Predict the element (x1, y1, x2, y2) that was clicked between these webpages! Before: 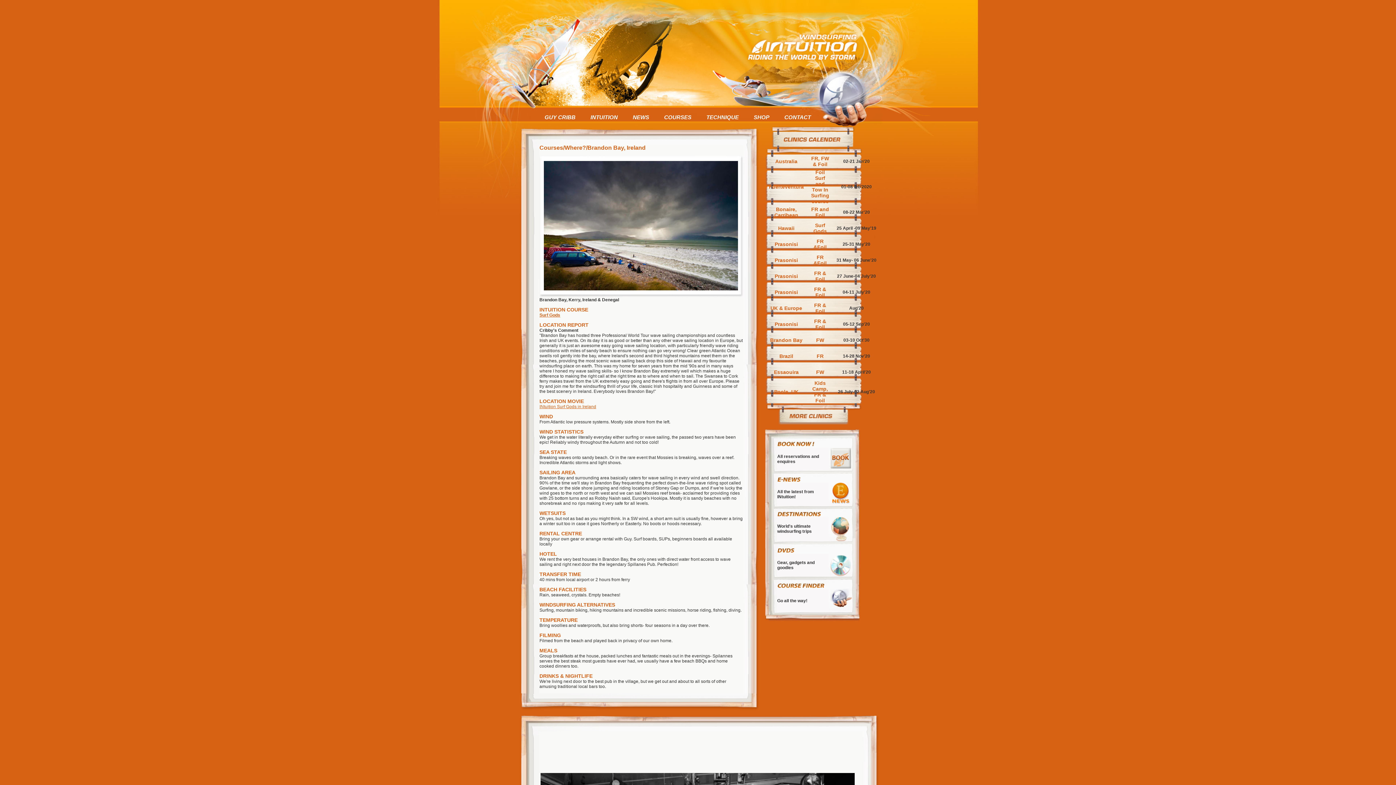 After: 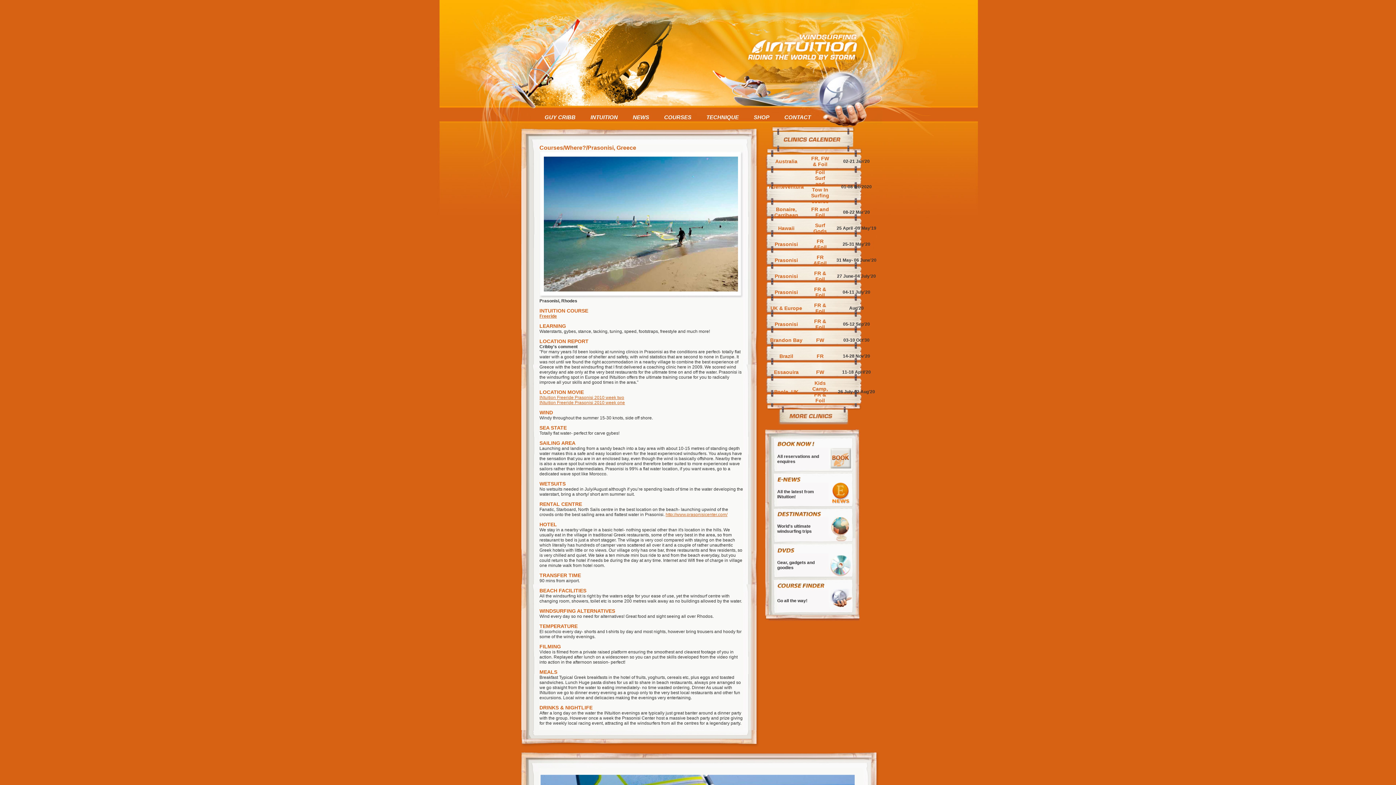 Action: bbox: (774, 273, 798, 279) label: Prasonisi